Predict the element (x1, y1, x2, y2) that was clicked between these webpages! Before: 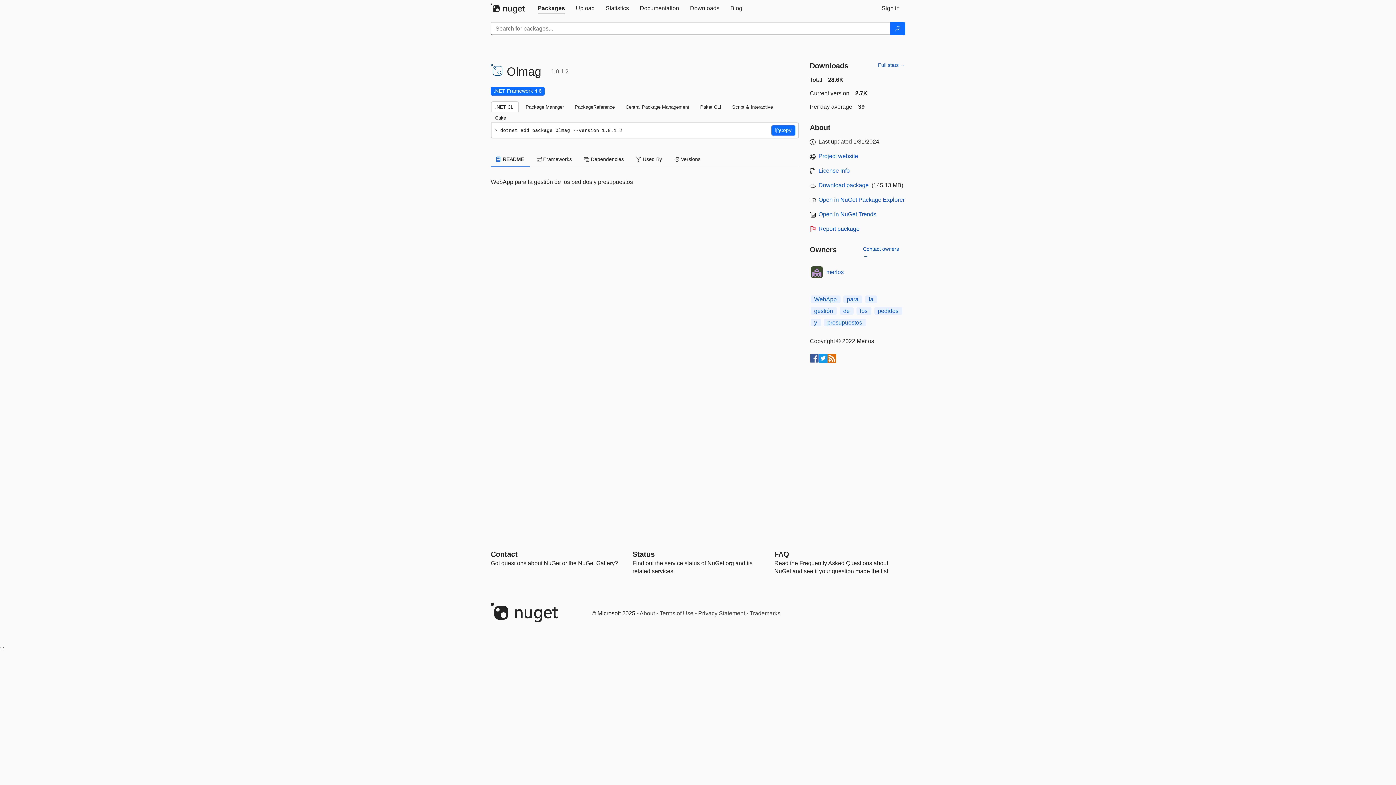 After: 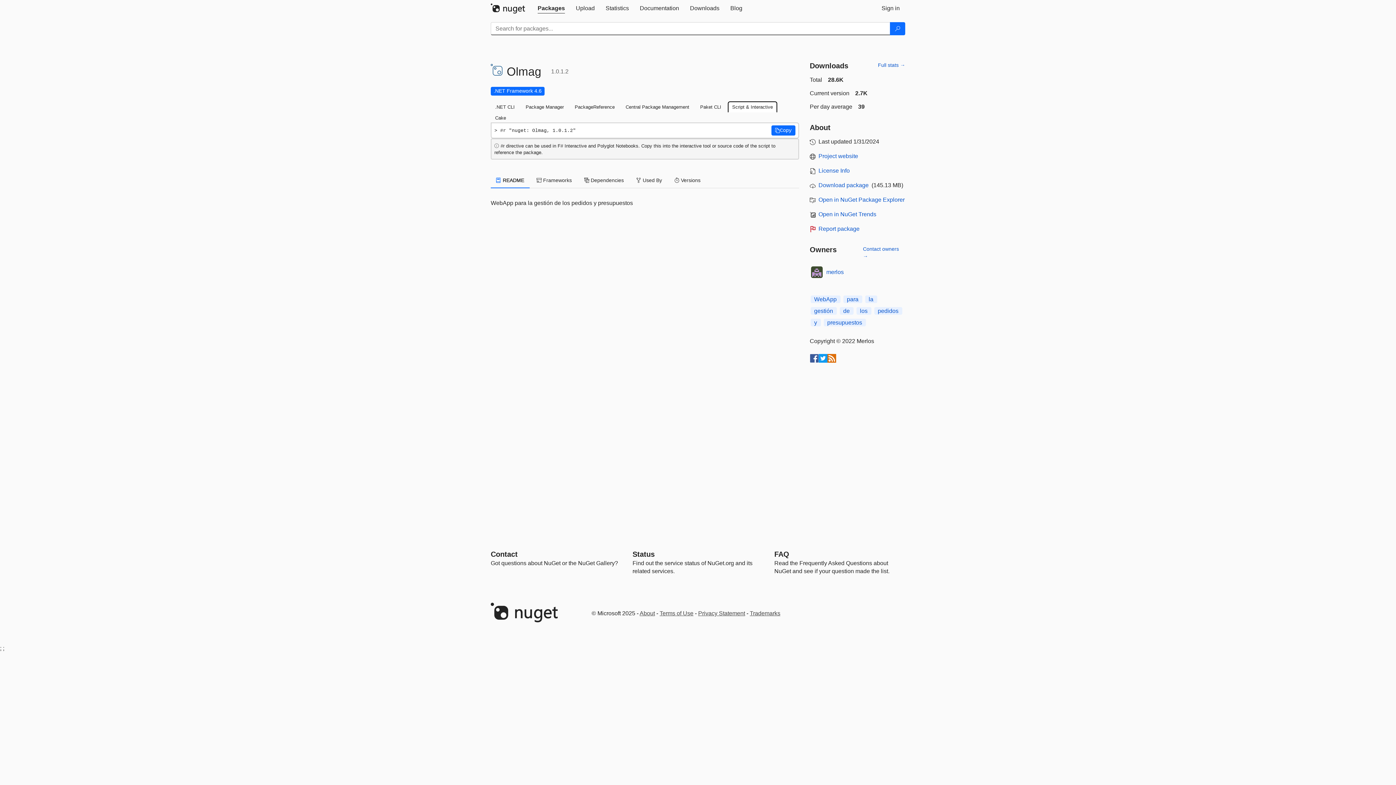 Action: bbox: (728, 101, 777, 112) label: Script & Interactive